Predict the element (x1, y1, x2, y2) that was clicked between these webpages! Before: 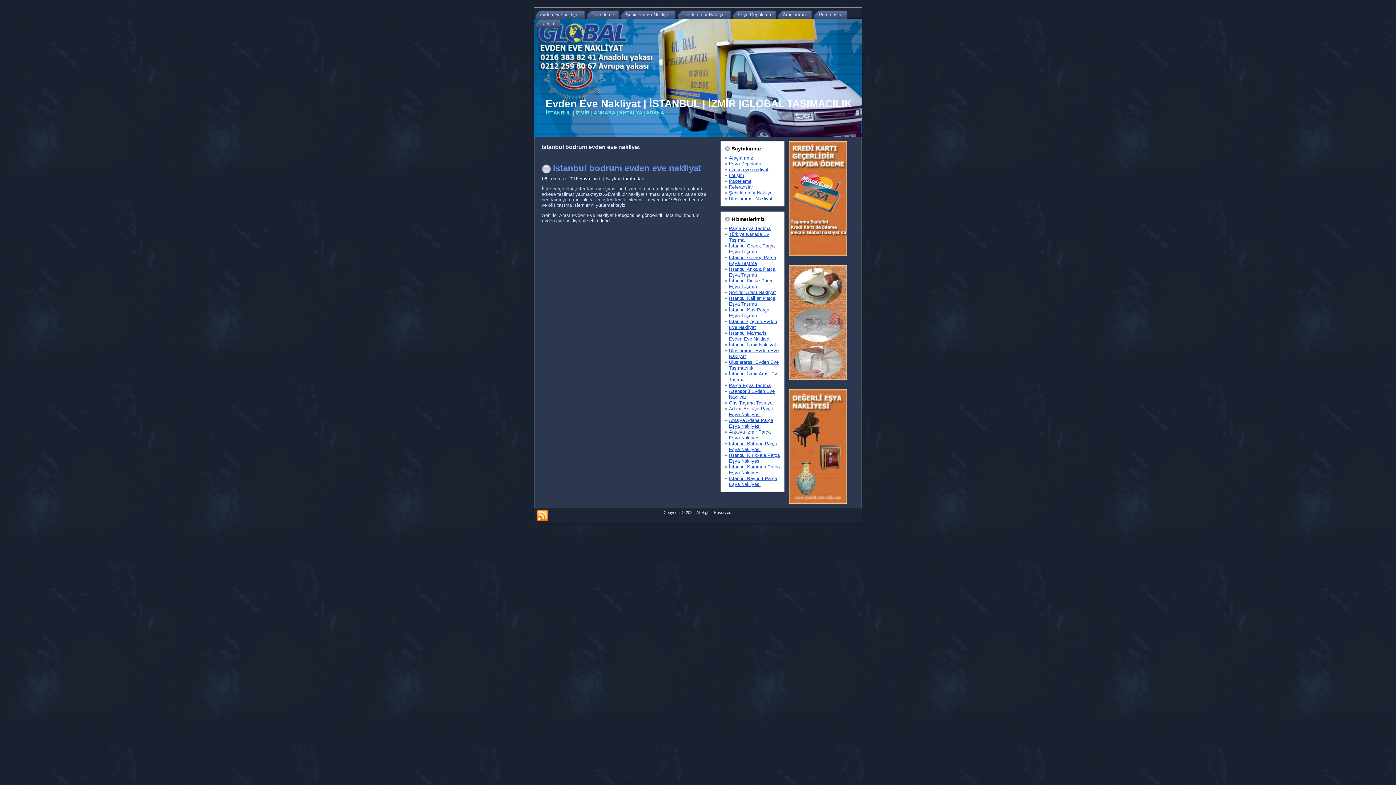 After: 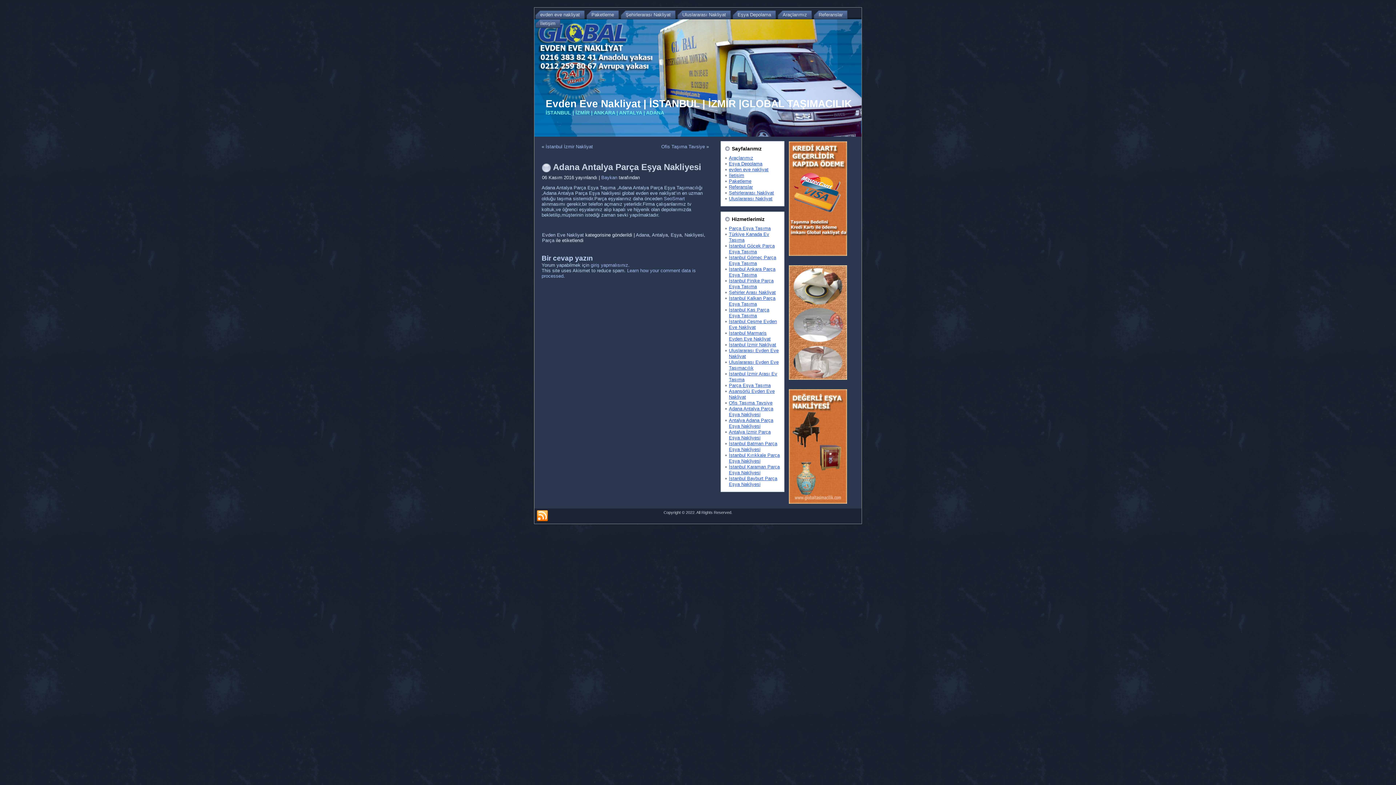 Action: label: Adana Antalya Parça Eşya Nakliyesi bbox: (729, 406, 773, 417)